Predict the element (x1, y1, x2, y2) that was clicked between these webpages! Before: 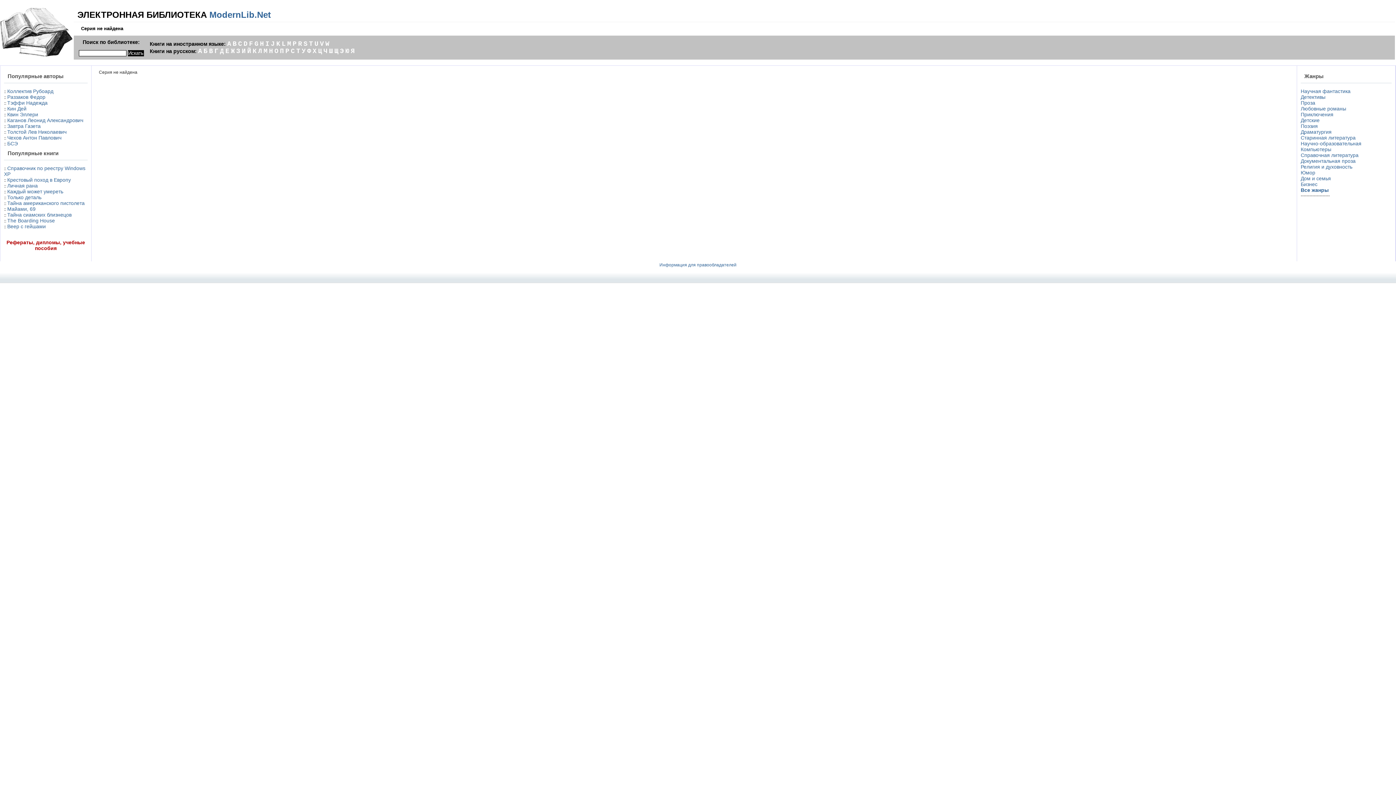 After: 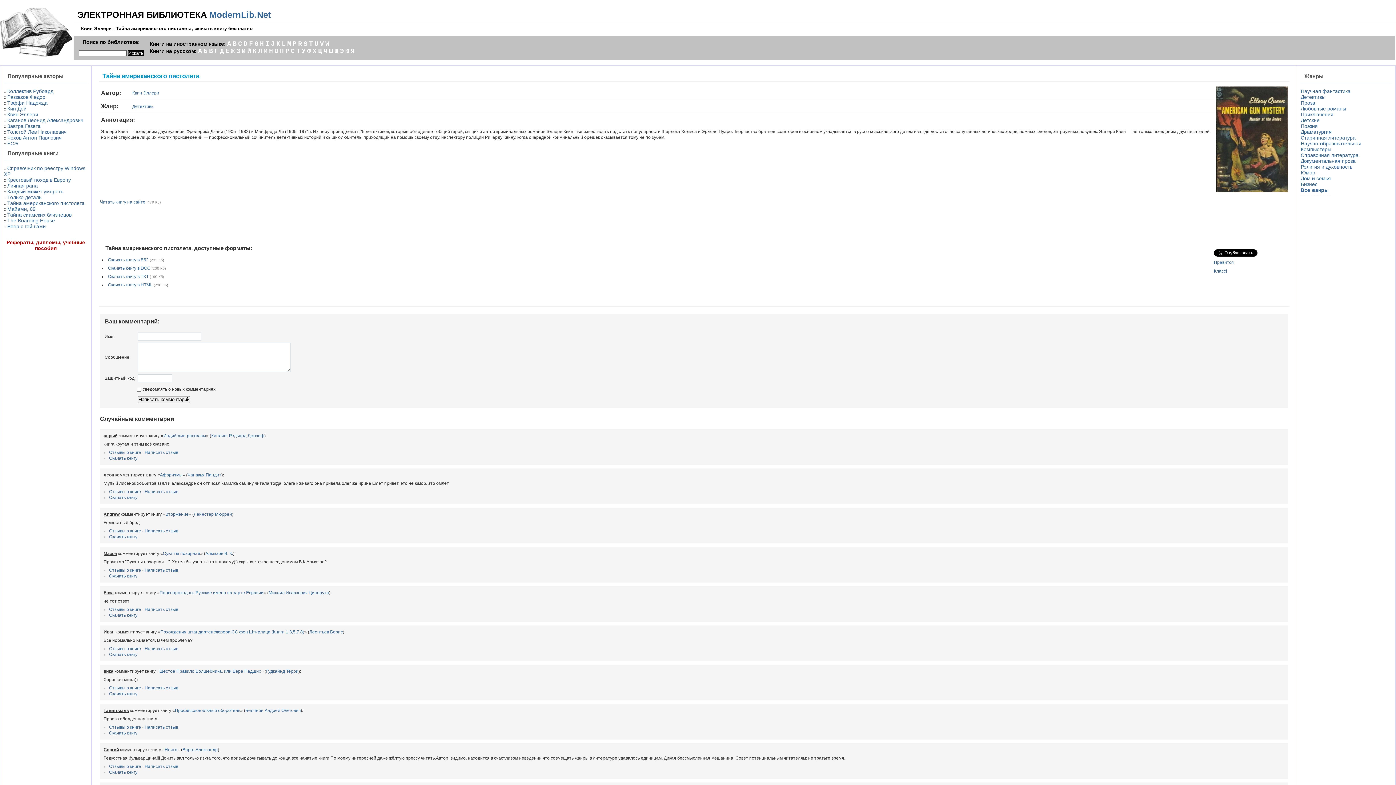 Action: label: Тайна американского пистолета bbox: (7, 200, 84, 206)